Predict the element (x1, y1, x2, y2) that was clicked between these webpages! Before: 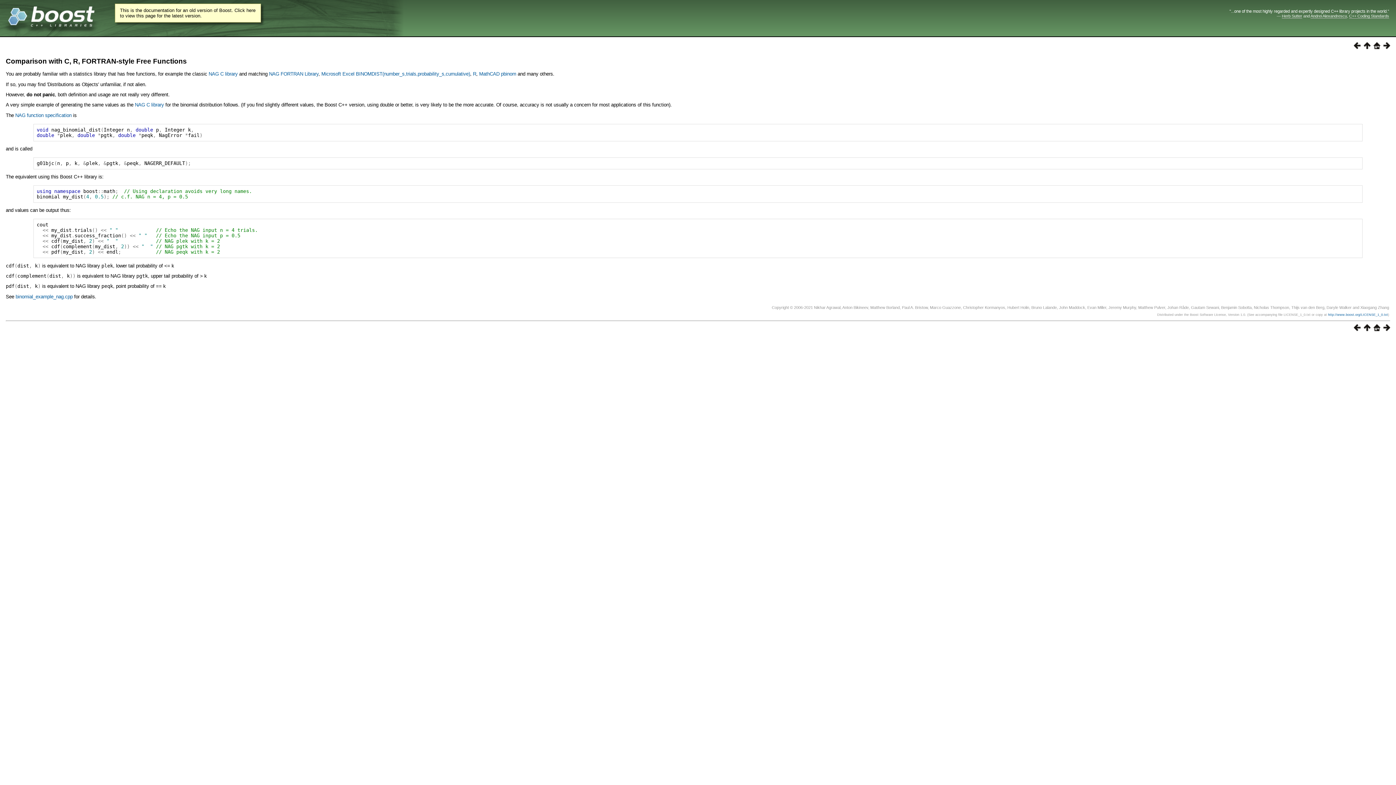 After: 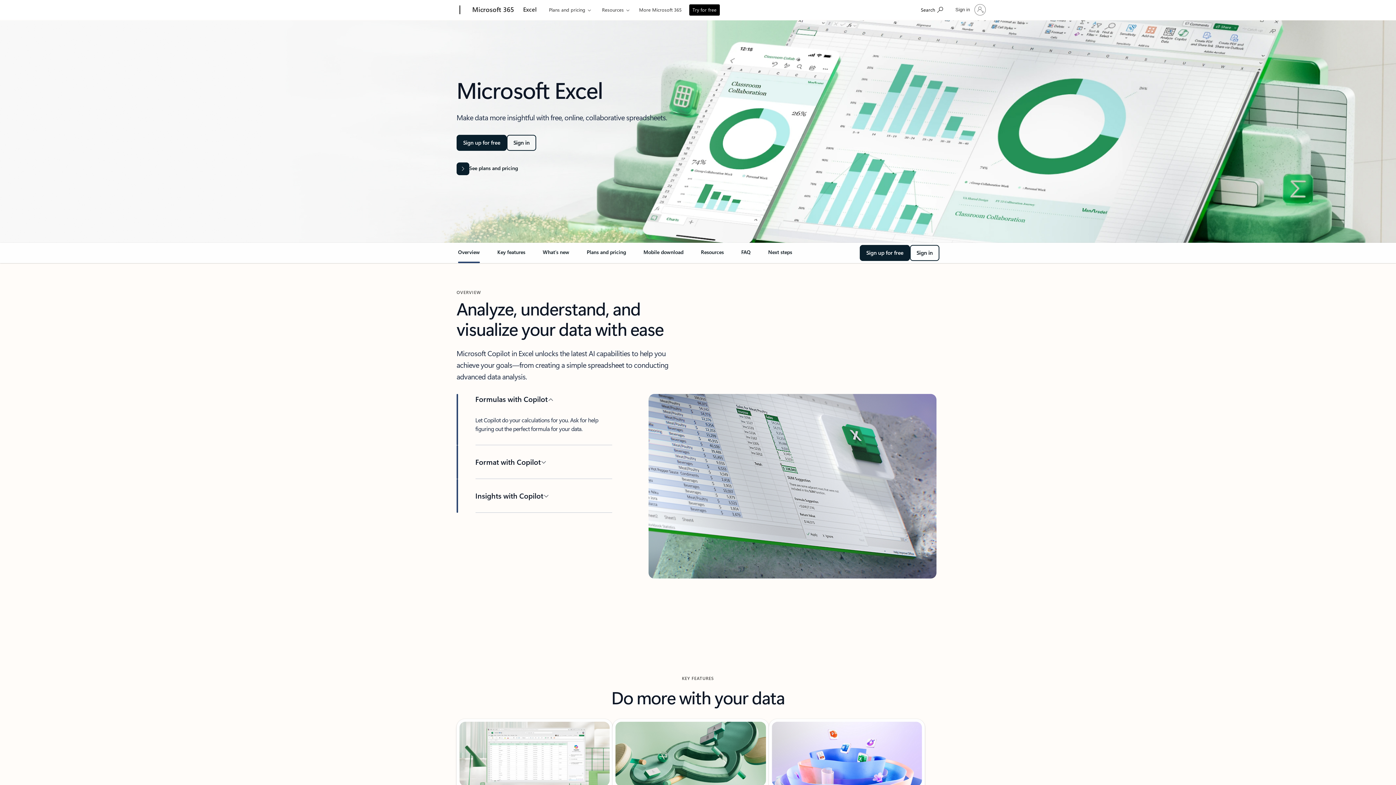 Action: label: Microsoft Excel BINOMDIST(number_s,trials,probability_s,cumulative) bbox: (321, 71, 470, 76)